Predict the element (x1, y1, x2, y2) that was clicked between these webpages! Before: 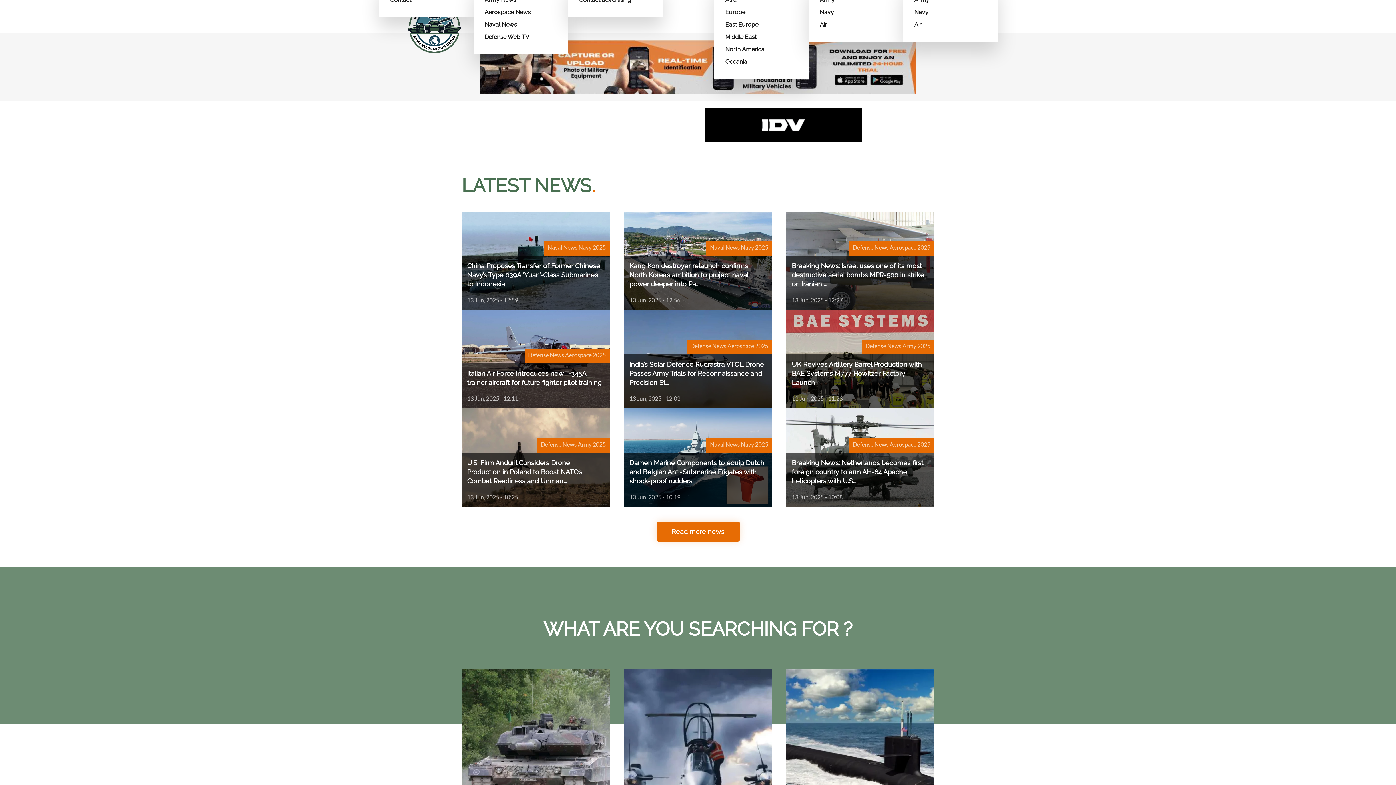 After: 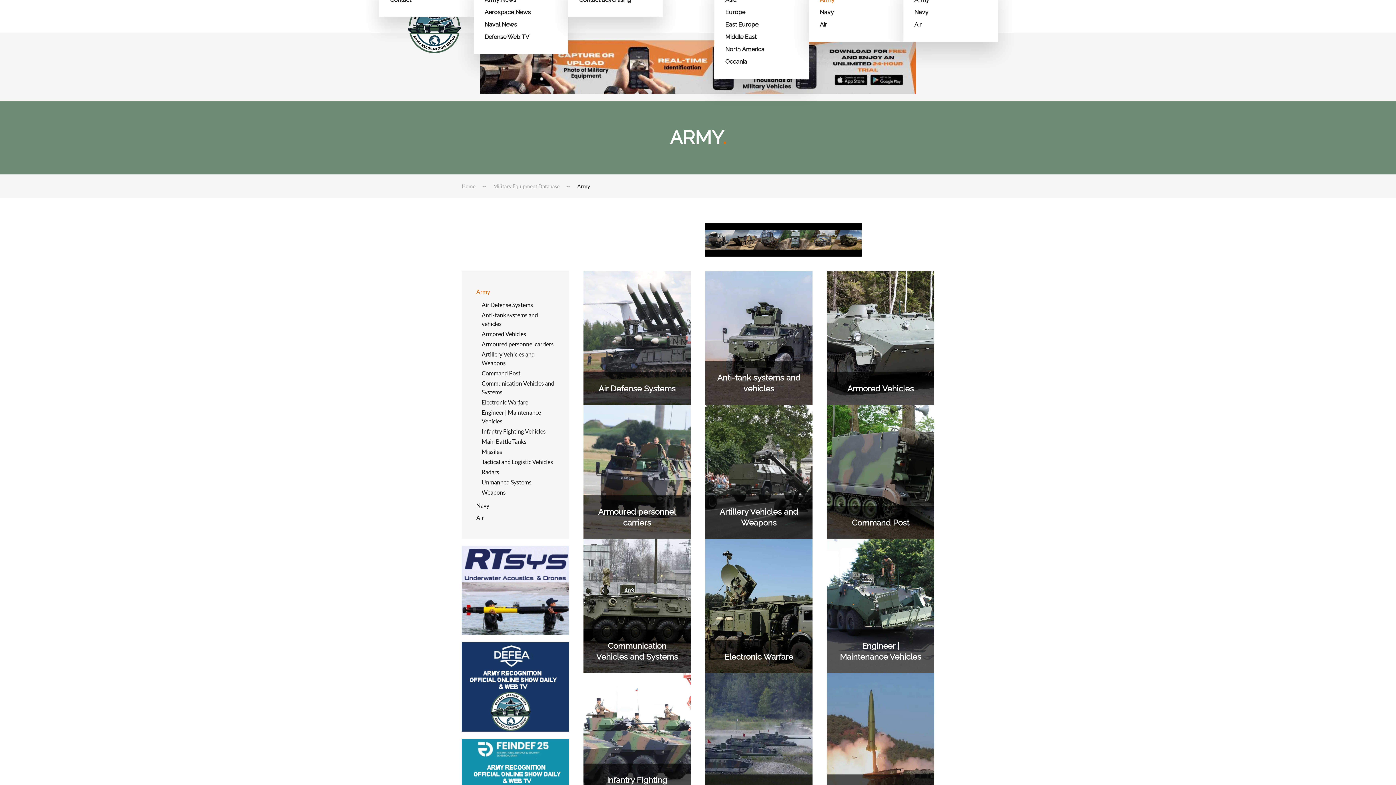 Action: label: Army bbox: (816, -6, 889, 6)